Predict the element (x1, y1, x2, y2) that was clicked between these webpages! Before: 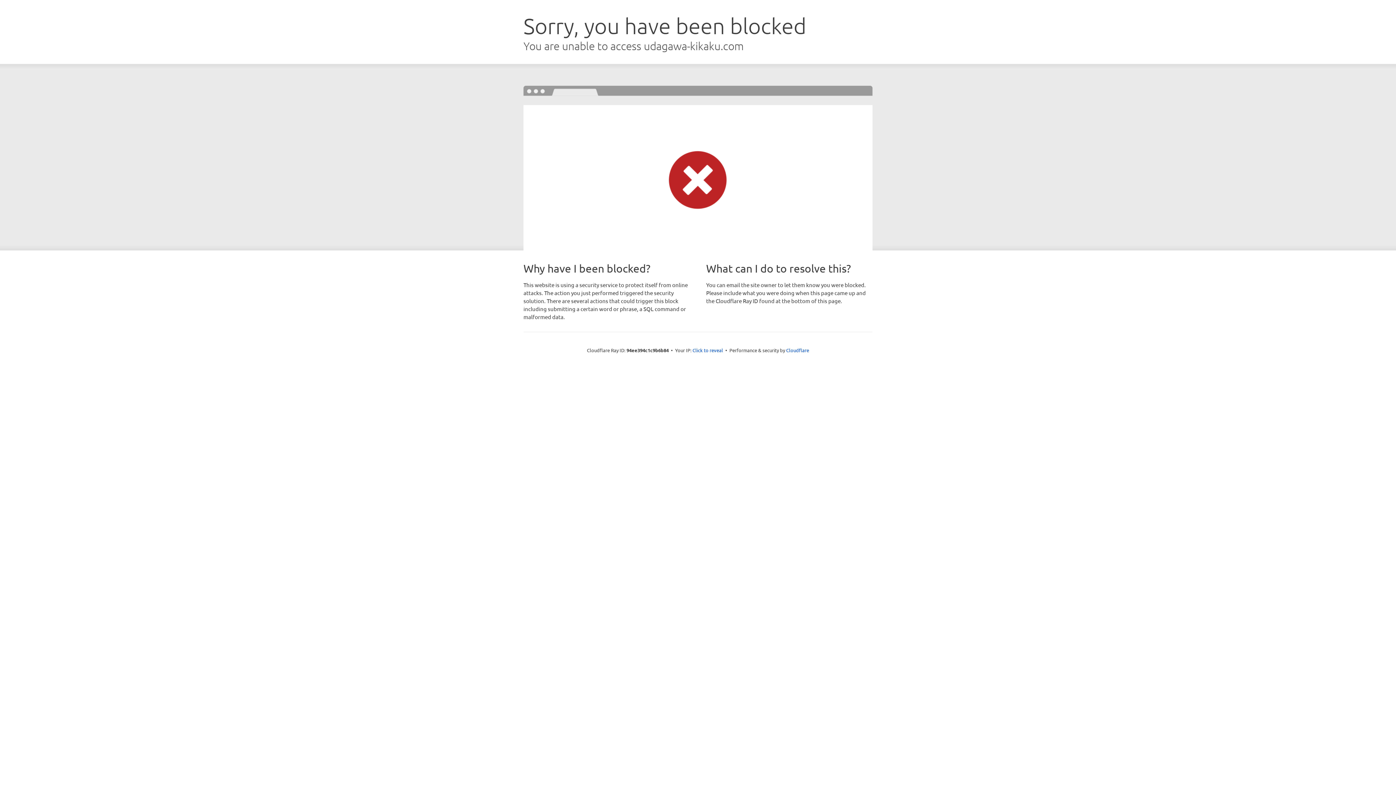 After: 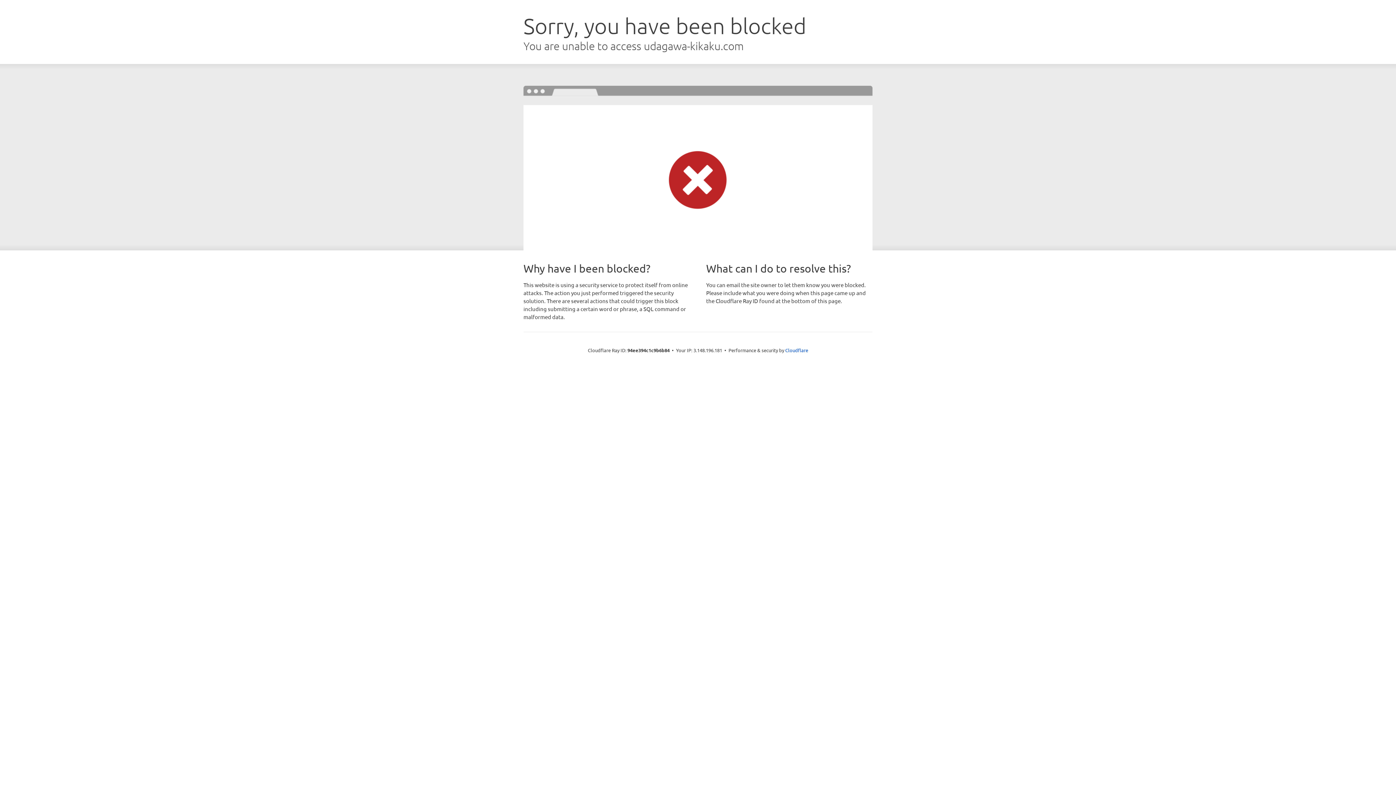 Action: bbox: (692, 346, 723, 353) label: Click to reveal